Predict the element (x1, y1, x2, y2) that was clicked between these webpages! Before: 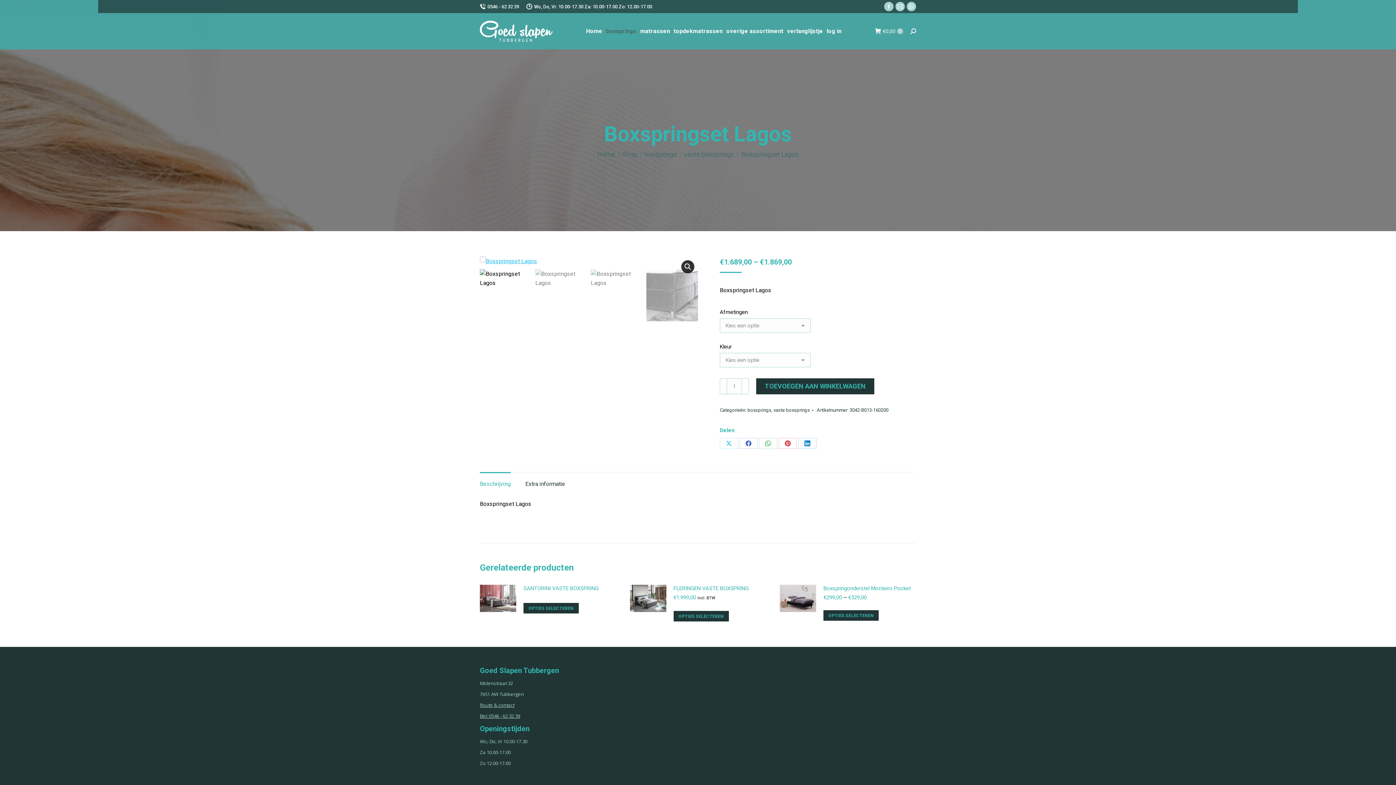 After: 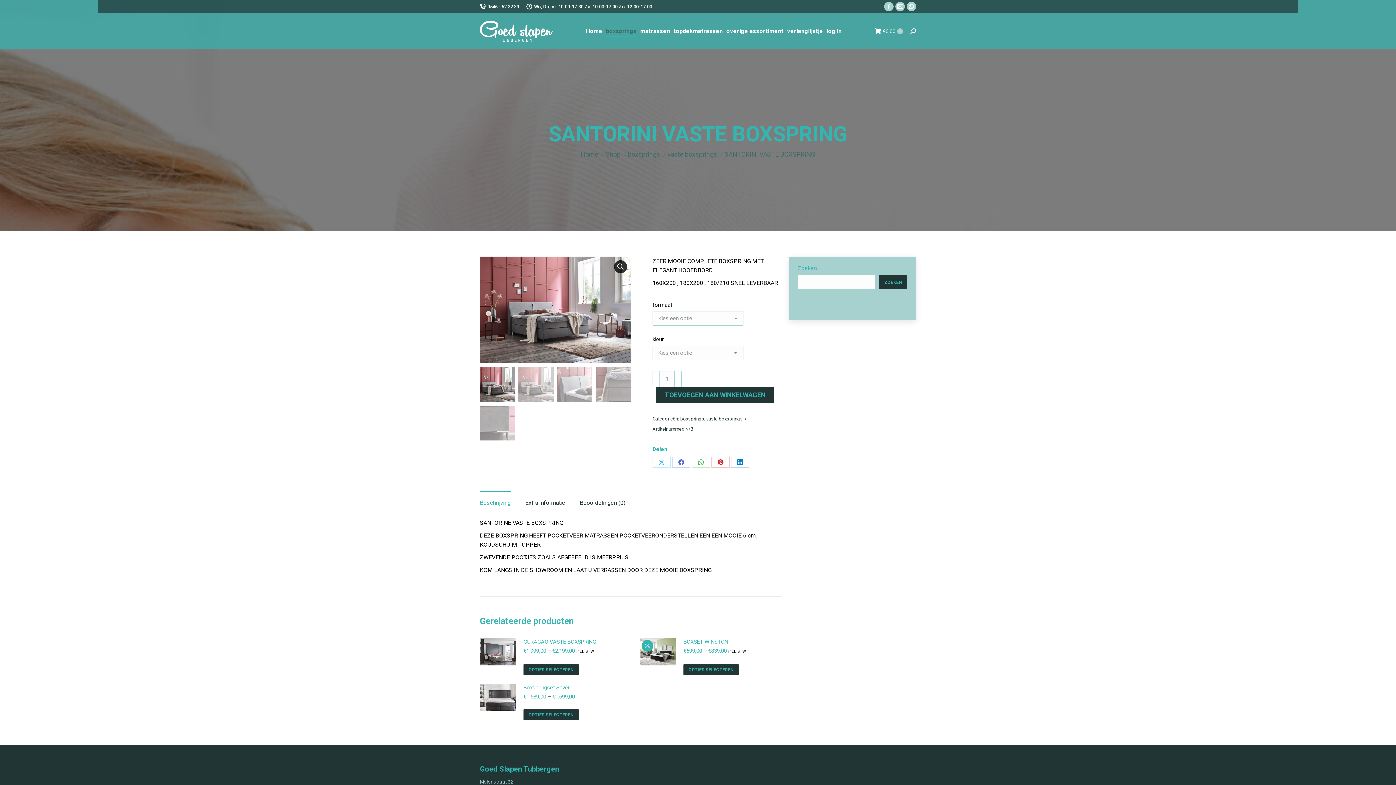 Action: label: SANTORINI VASTE BOXSPRING bbox: (523, 585, 598, 592)